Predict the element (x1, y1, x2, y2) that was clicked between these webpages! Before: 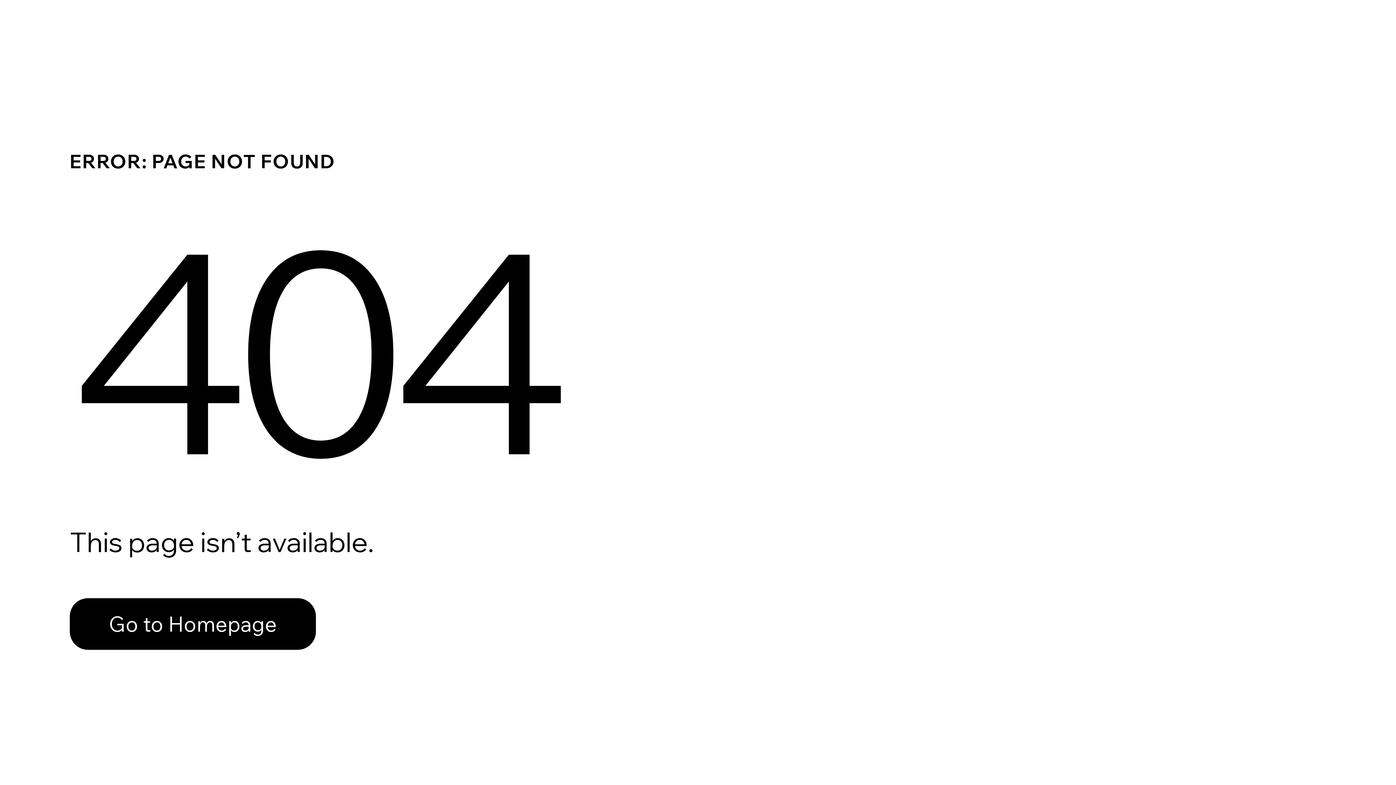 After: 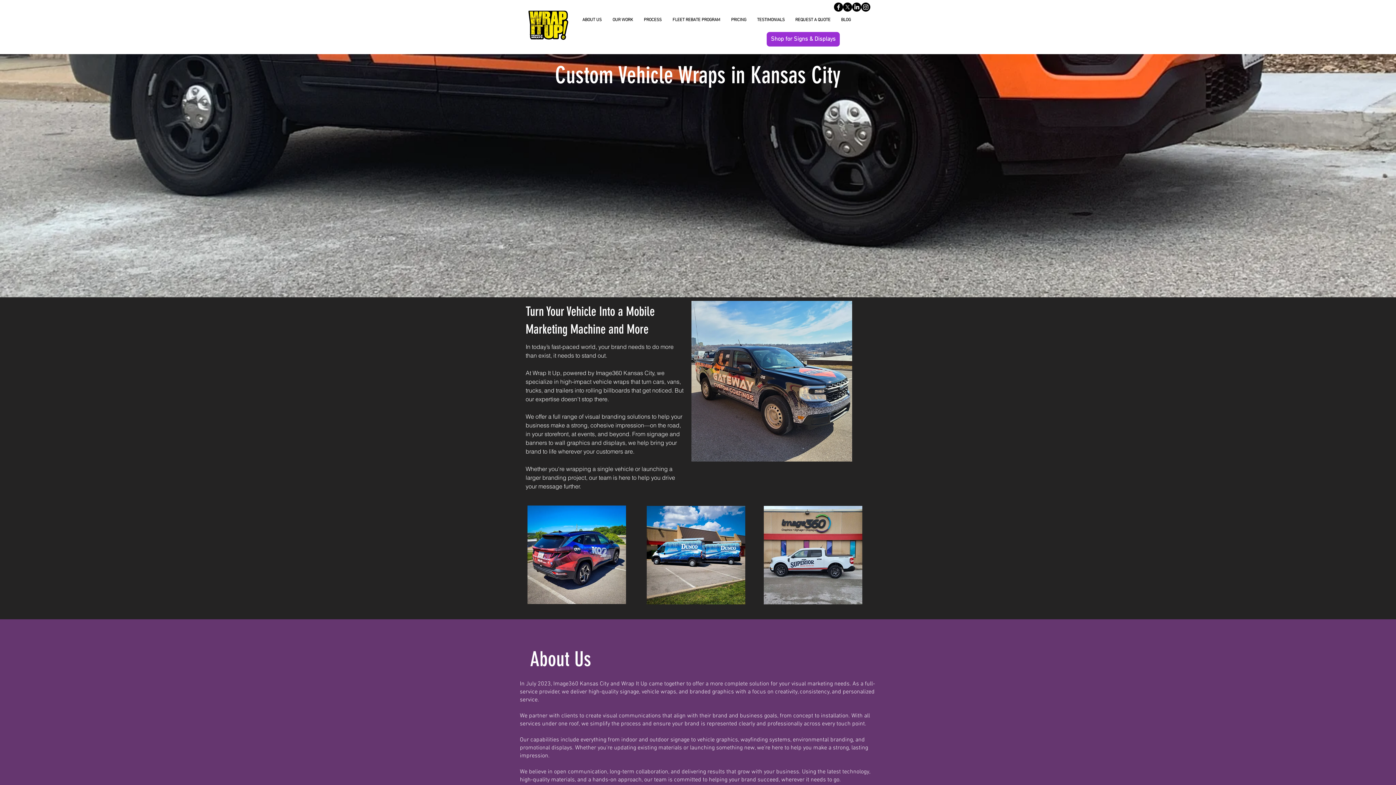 Action: bbox: (69, 582, 768, 659) label: Go to Homepage